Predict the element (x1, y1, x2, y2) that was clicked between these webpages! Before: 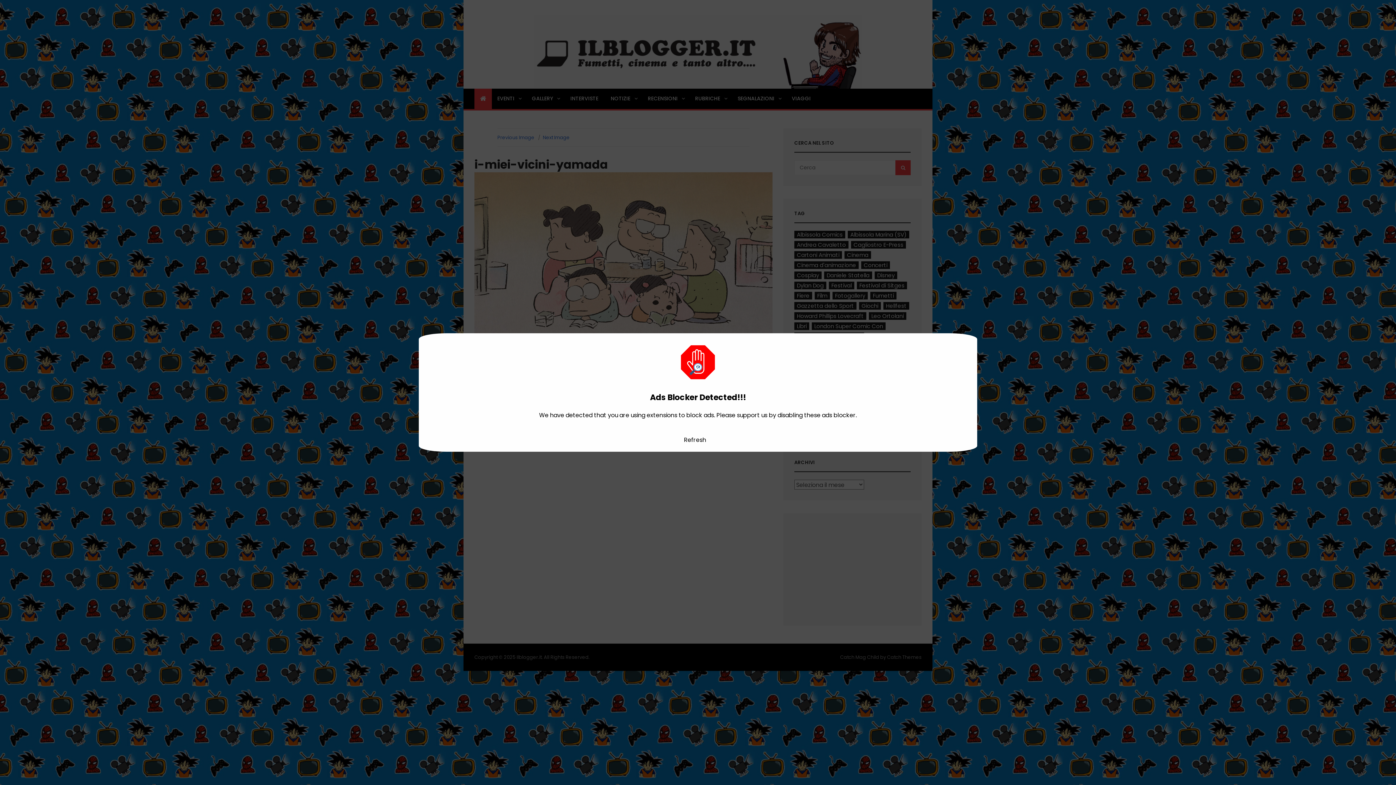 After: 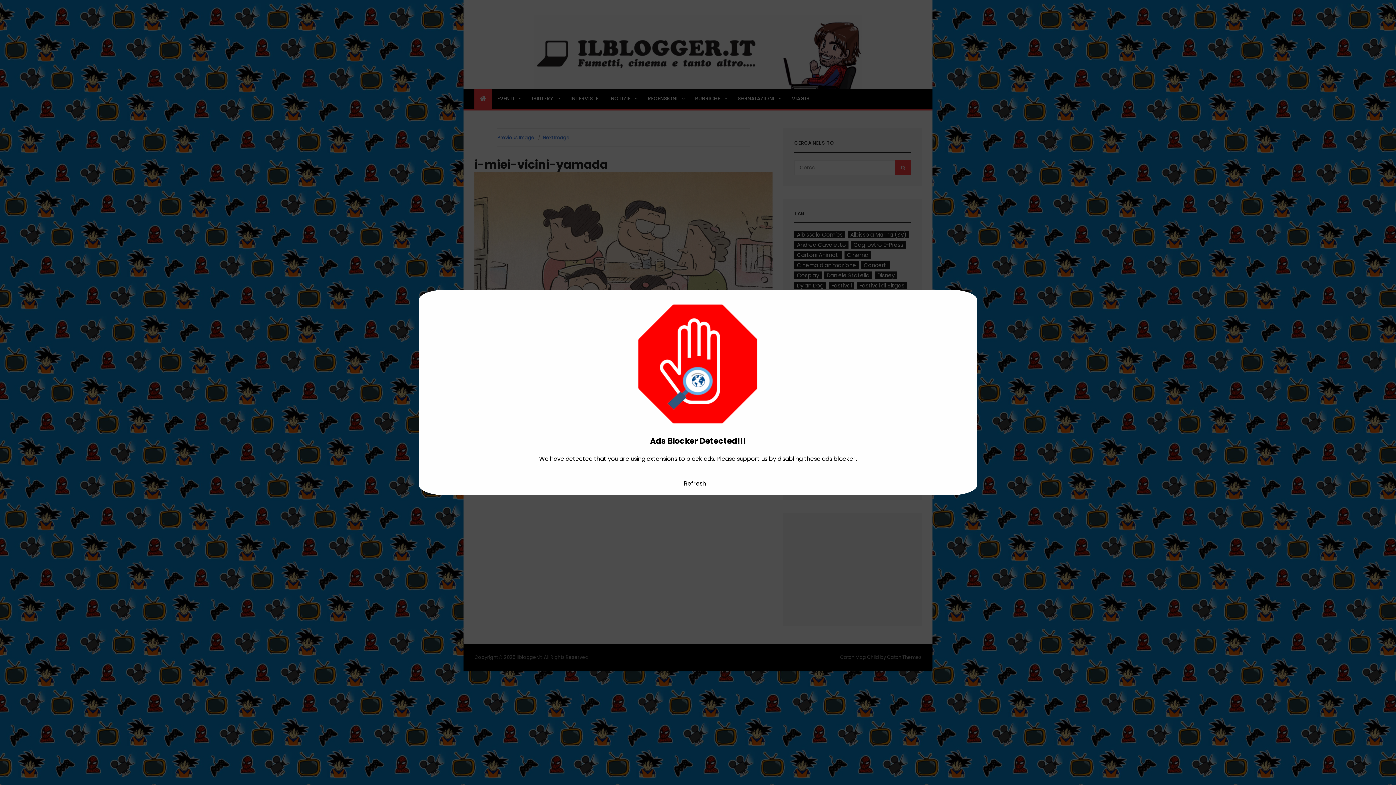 Action: bbox: (684, 435, 706, 444) label: Refresh